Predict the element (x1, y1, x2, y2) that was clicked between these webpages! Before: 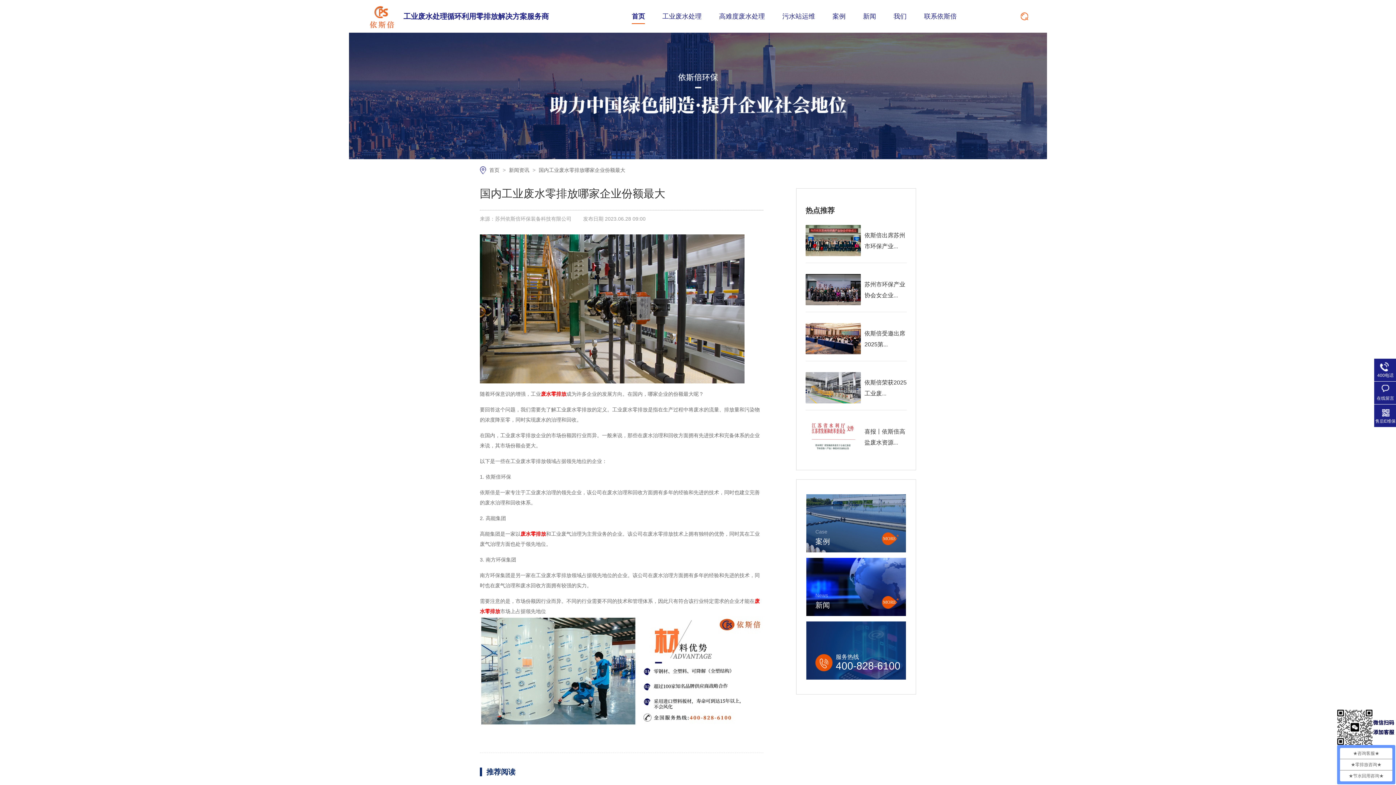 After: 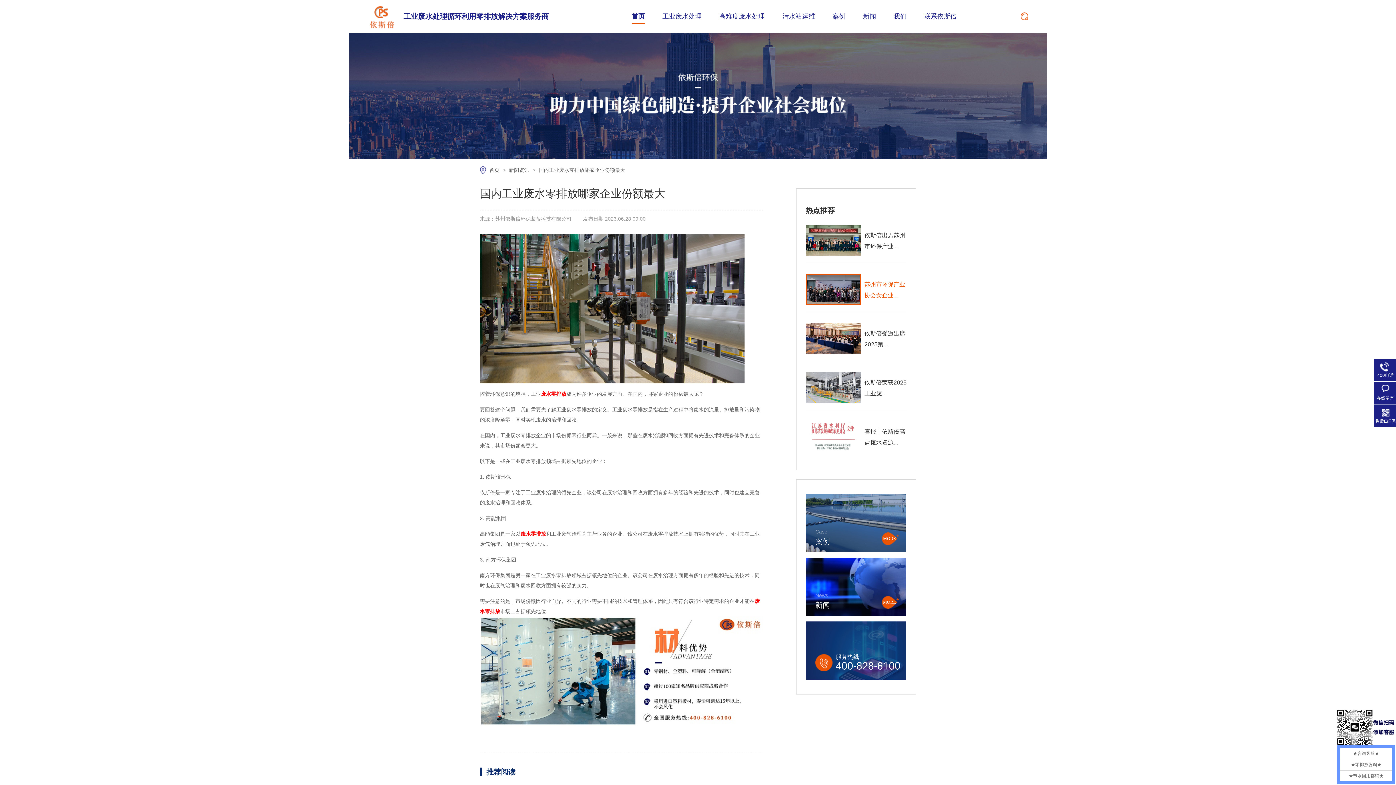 Action: bbox: (805, 274, 861, 305)